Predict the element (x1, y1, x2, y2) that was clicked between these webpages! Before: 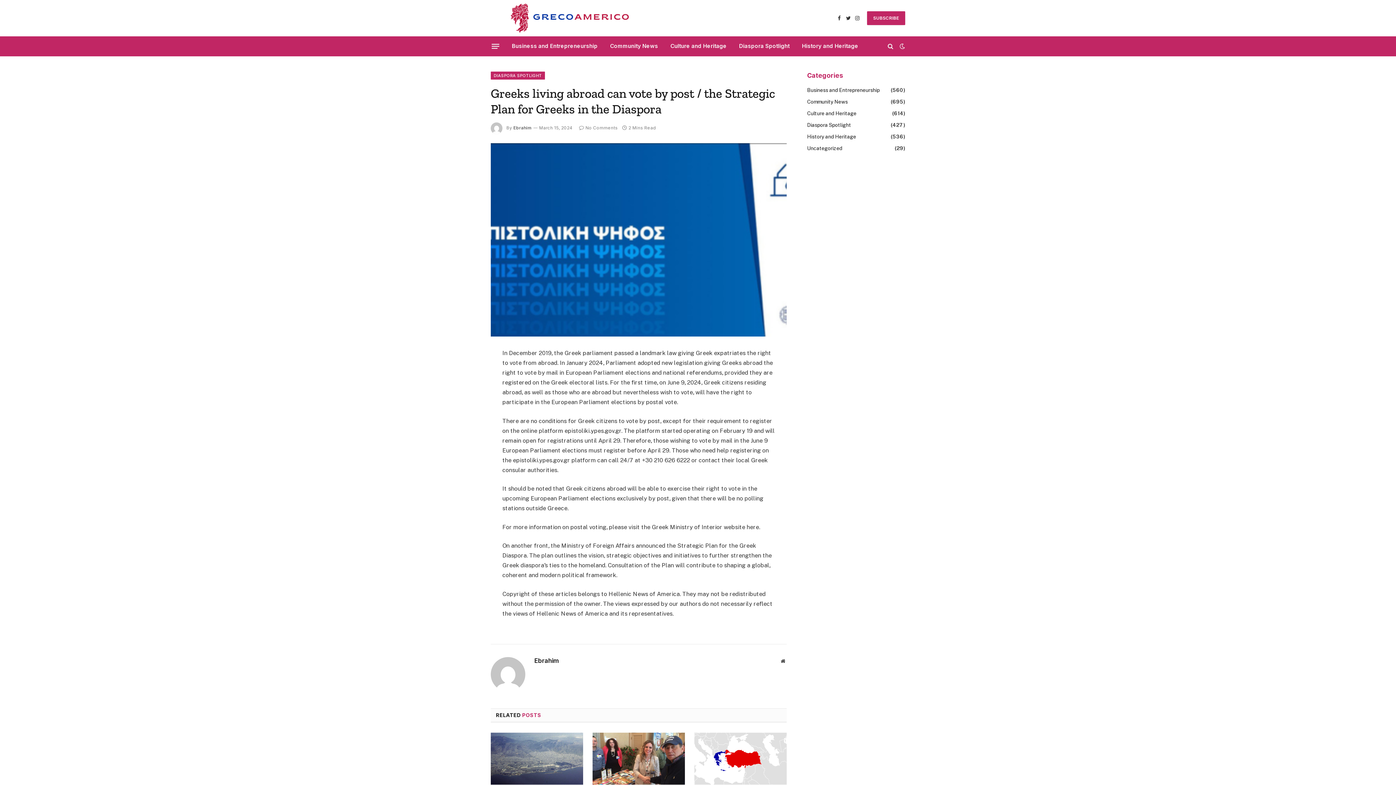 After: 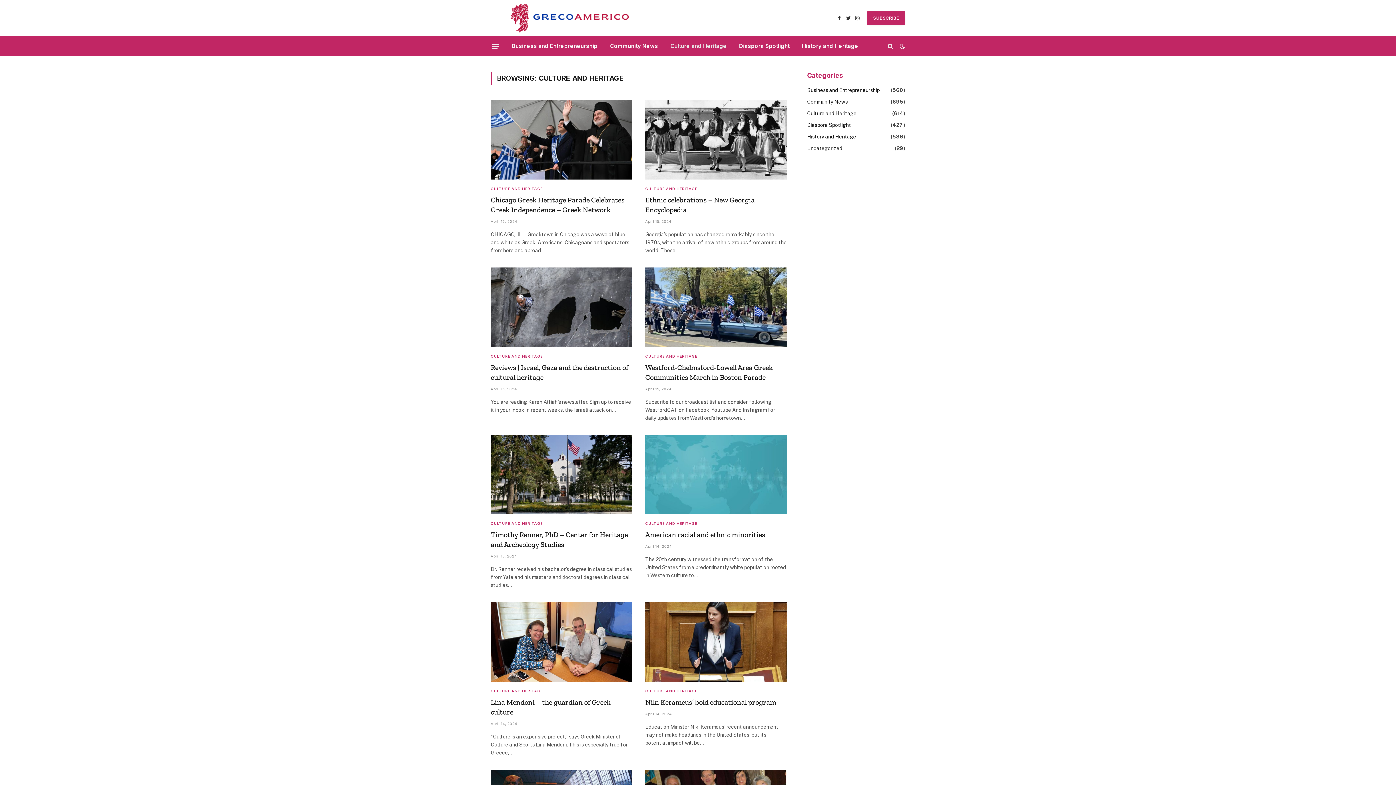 Action: label: Culture and Heritage bbox: (664, 36, 733, 56)